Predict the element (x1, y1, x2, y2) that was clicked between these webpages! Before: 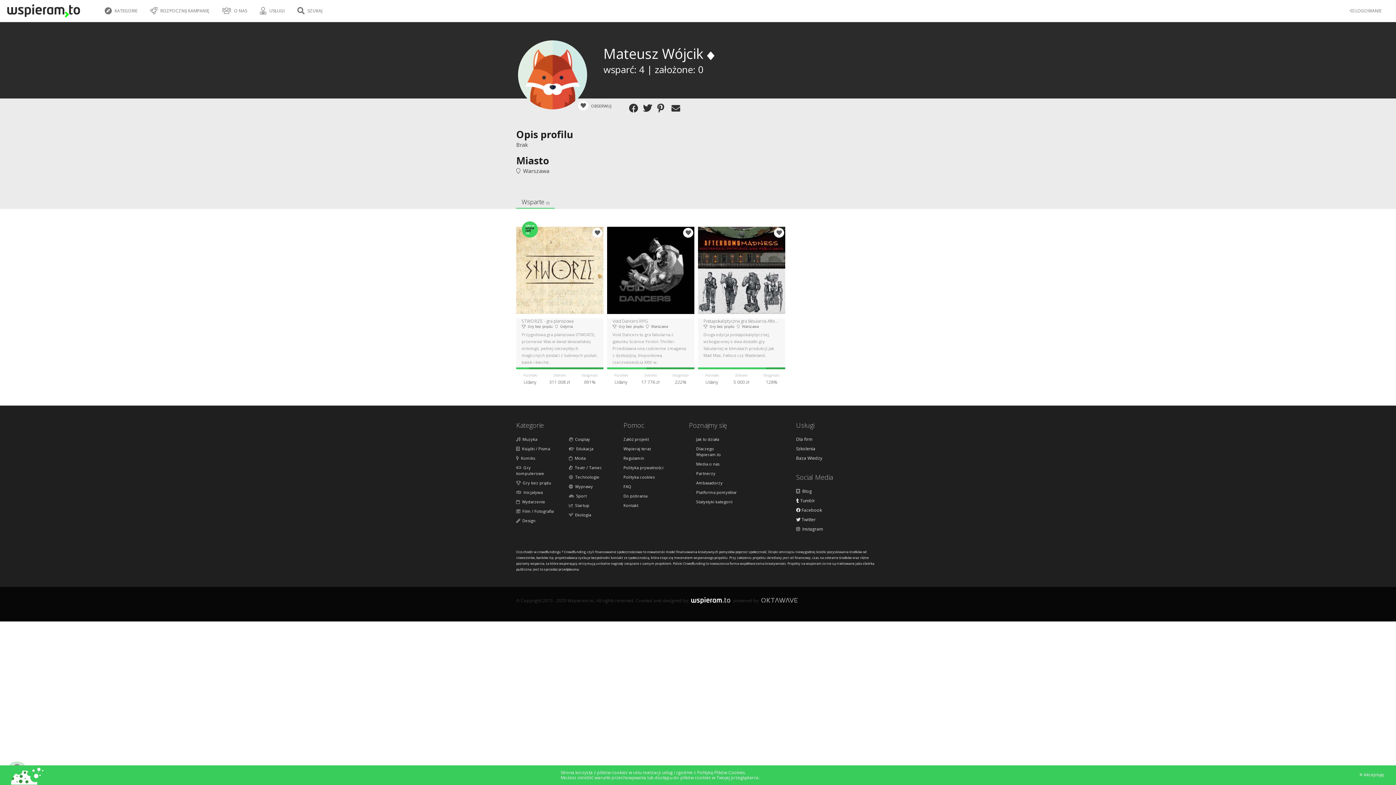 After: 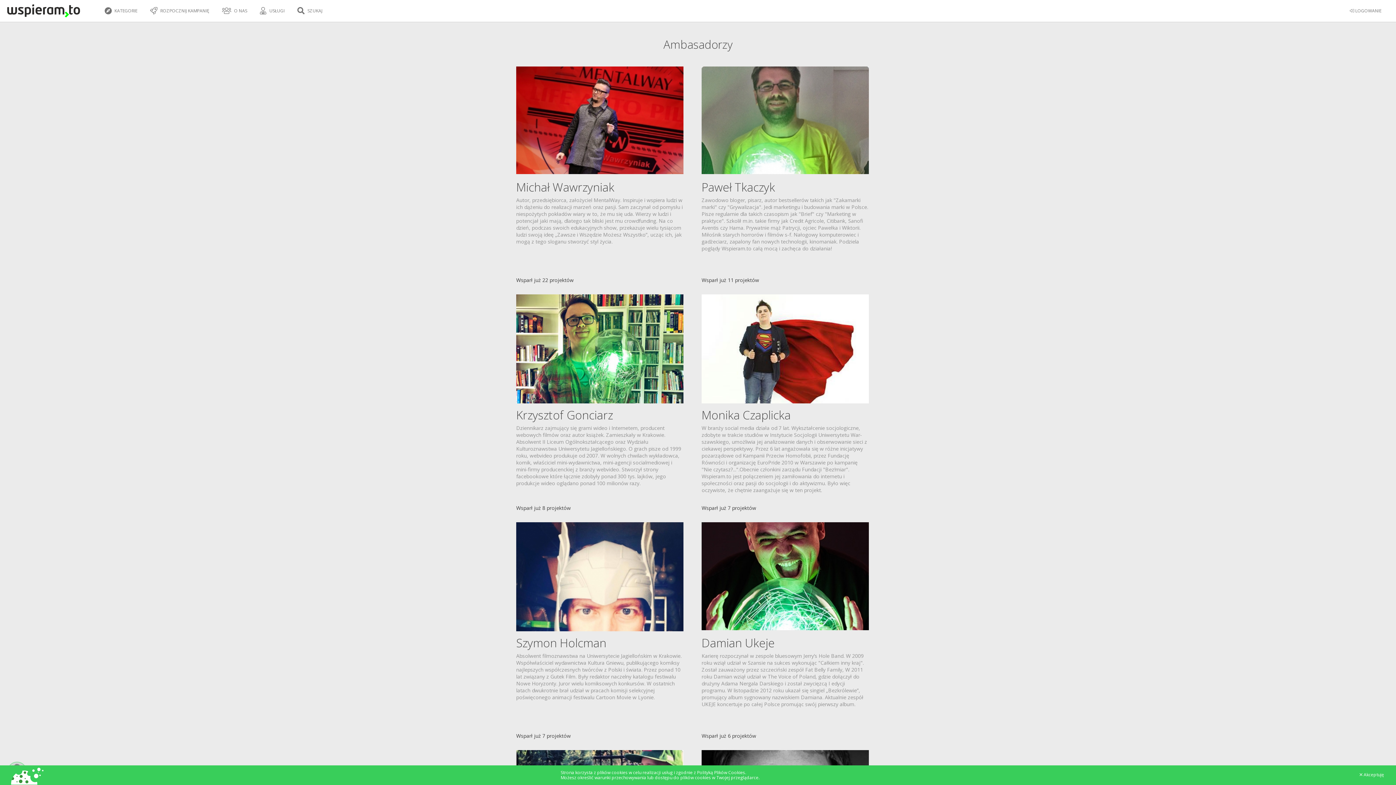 Action: bbox: (696, 480, 738, 486) label: Ambasadorzy